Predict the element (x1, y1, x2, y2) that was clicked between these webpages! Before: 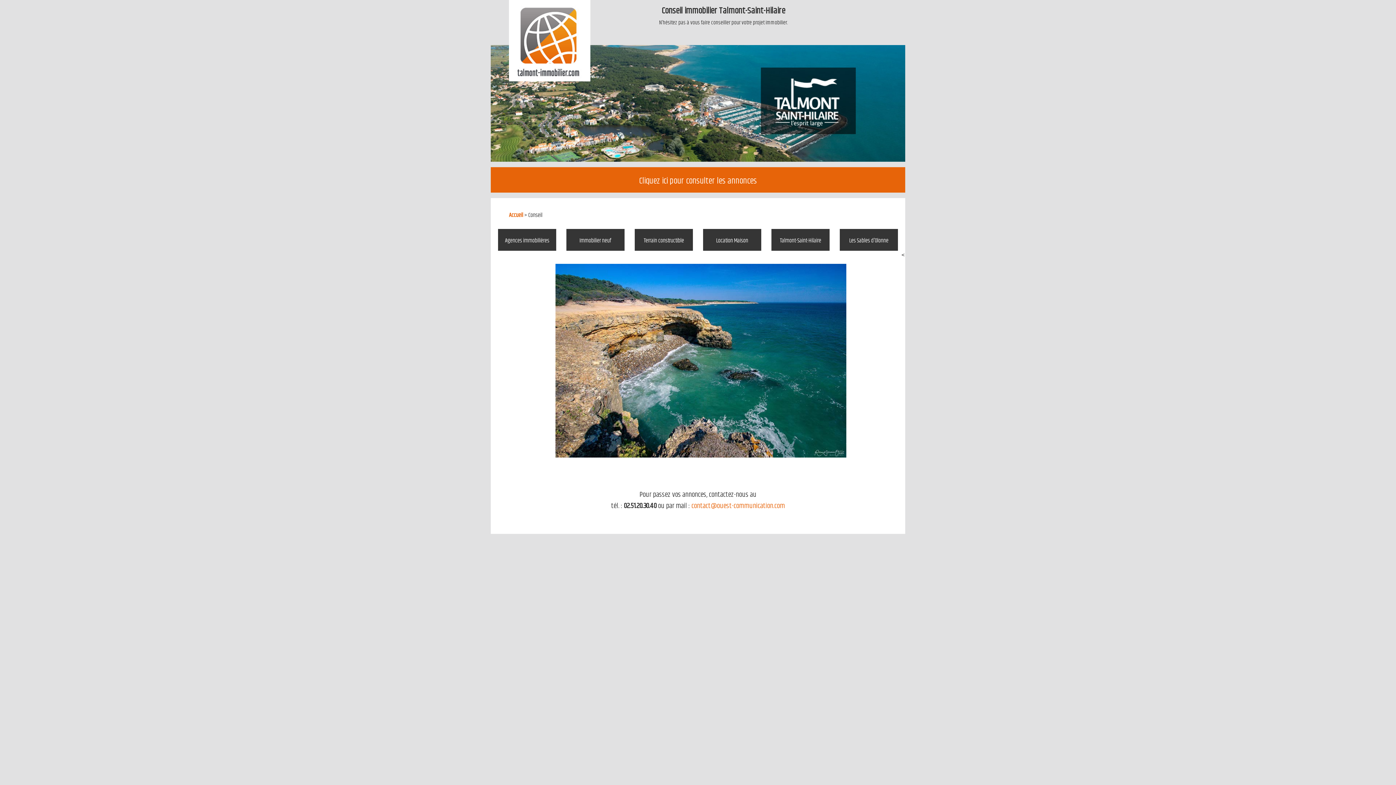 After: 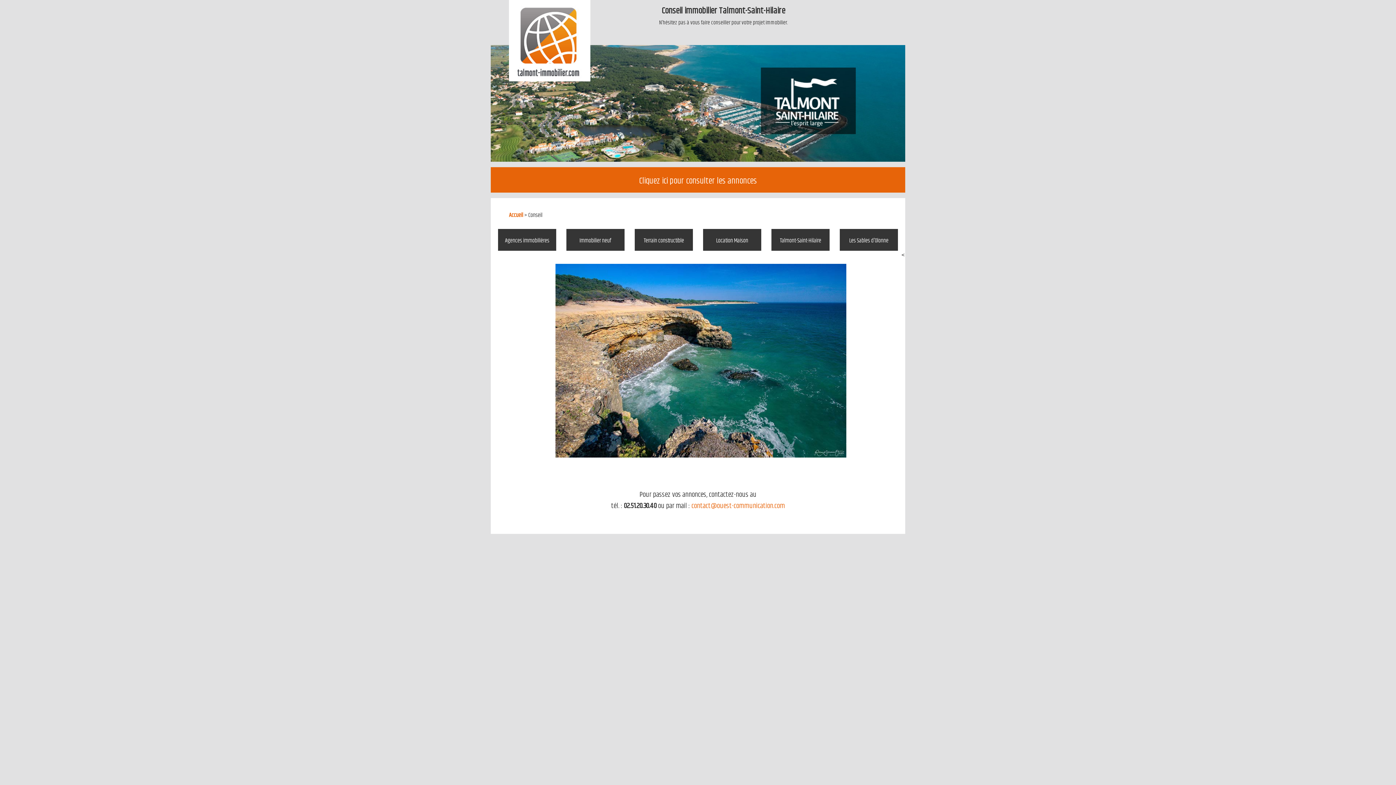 Action: bbox: (691, 500, 785, 512) label: contact@ouest-communication.com